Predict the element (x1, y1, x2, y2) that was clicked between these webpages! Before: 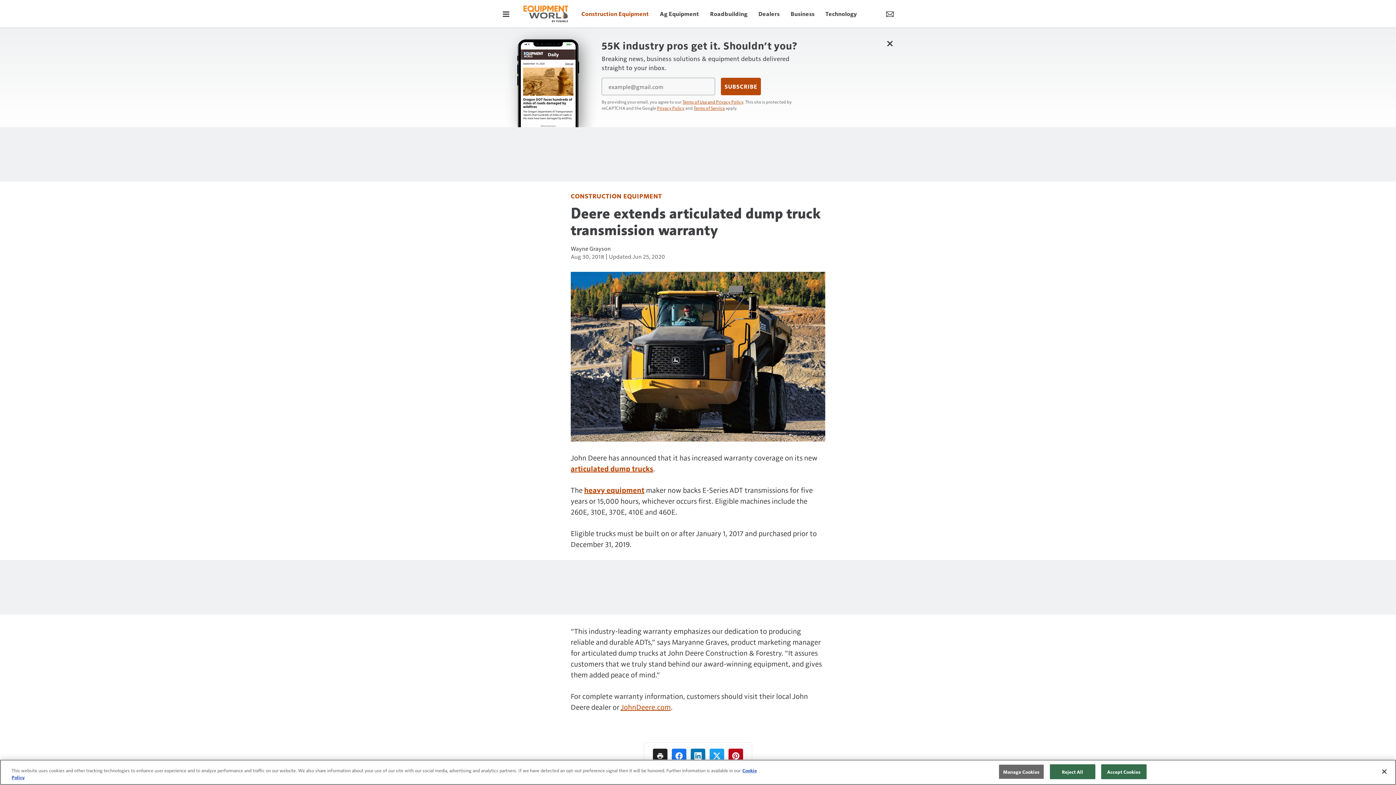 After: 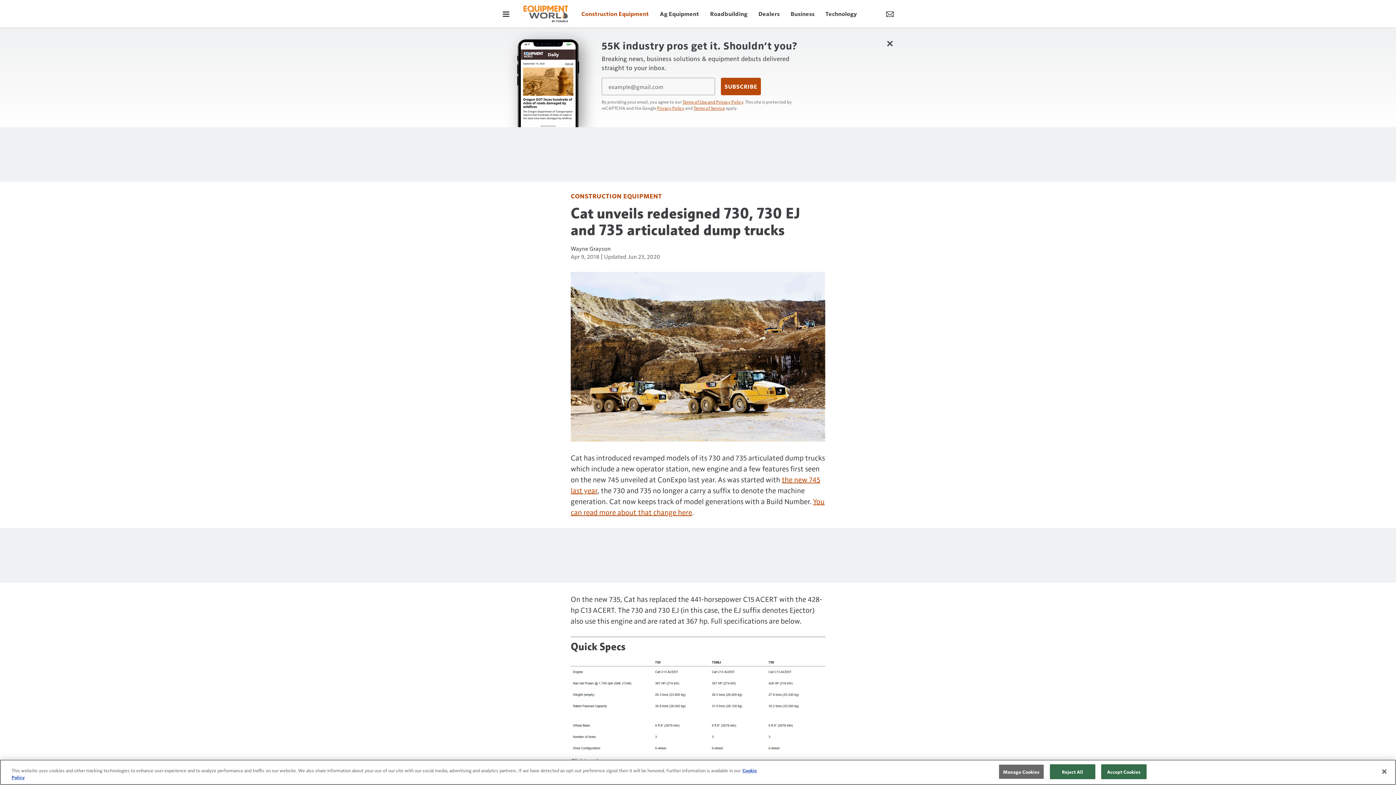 Action: label: articulated dump trucks bbox: (570, 463, 653, 473)